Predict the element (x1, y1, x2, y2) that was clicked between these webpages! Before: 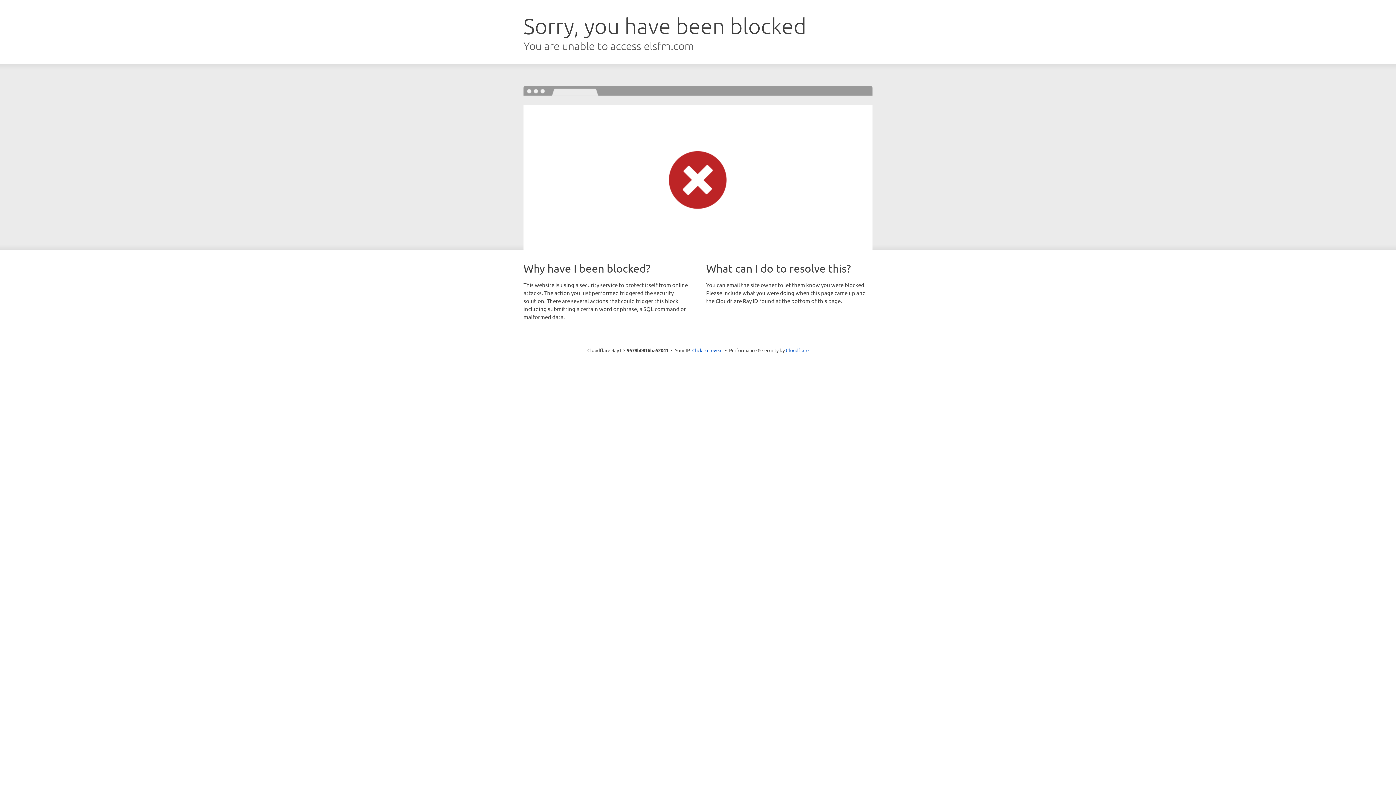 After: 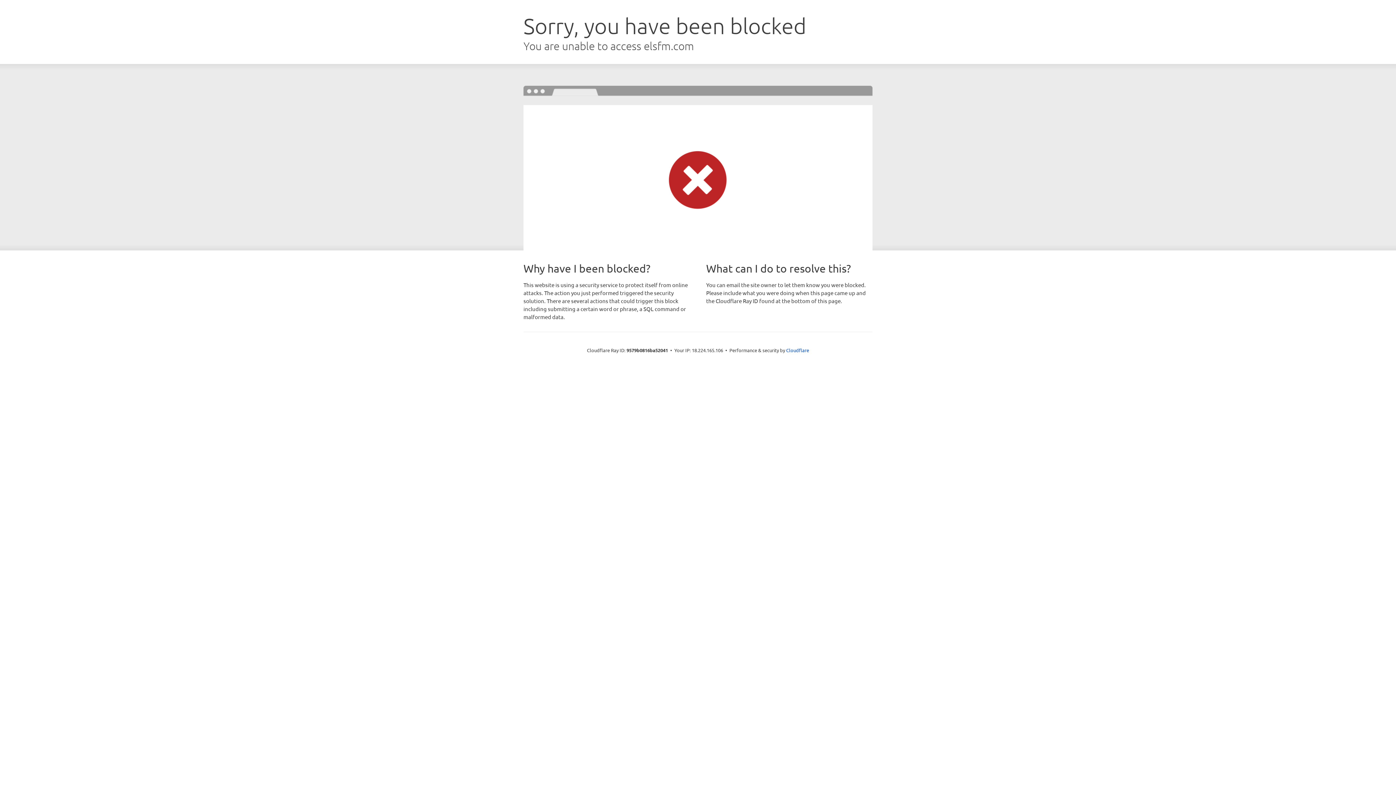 Action: bbox: (692, 346, 722, 353) label: Click to reveal